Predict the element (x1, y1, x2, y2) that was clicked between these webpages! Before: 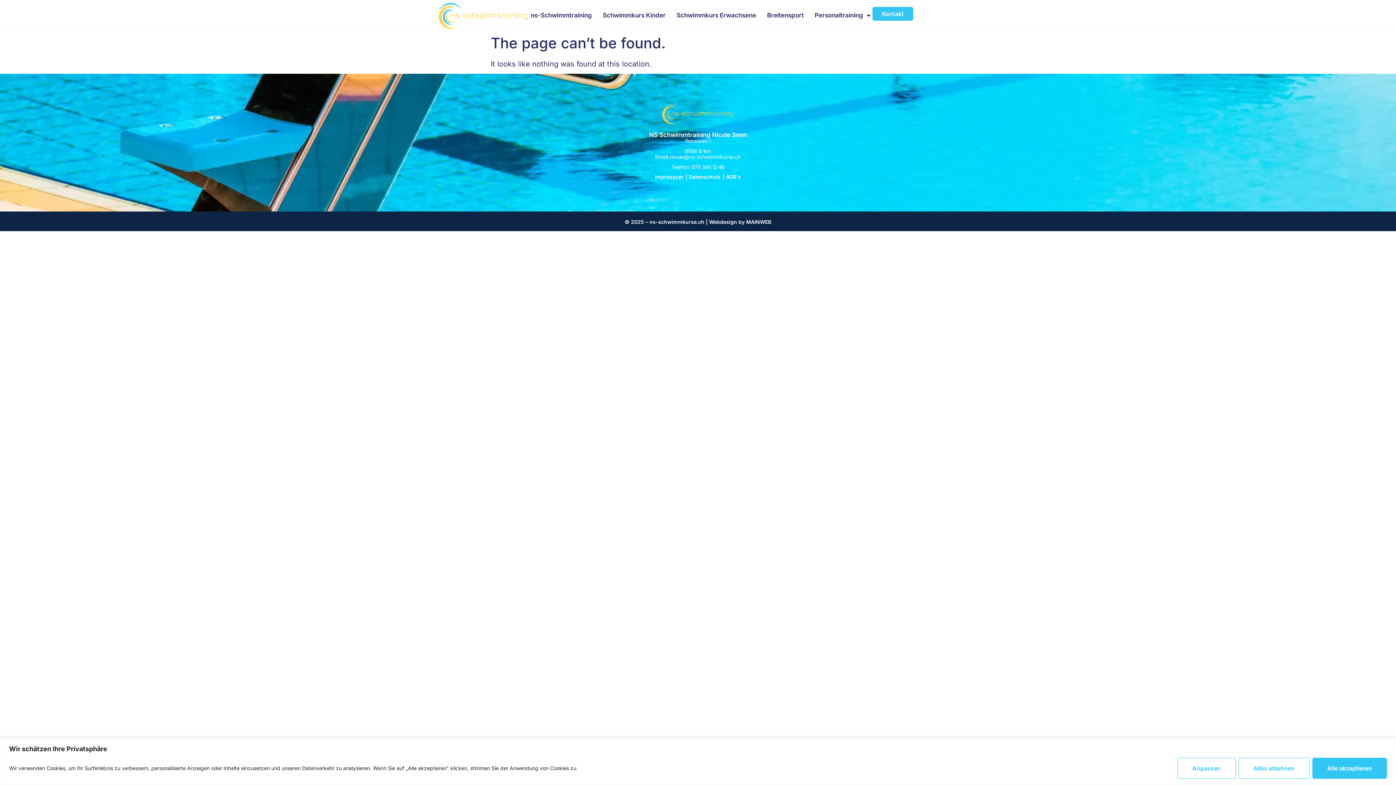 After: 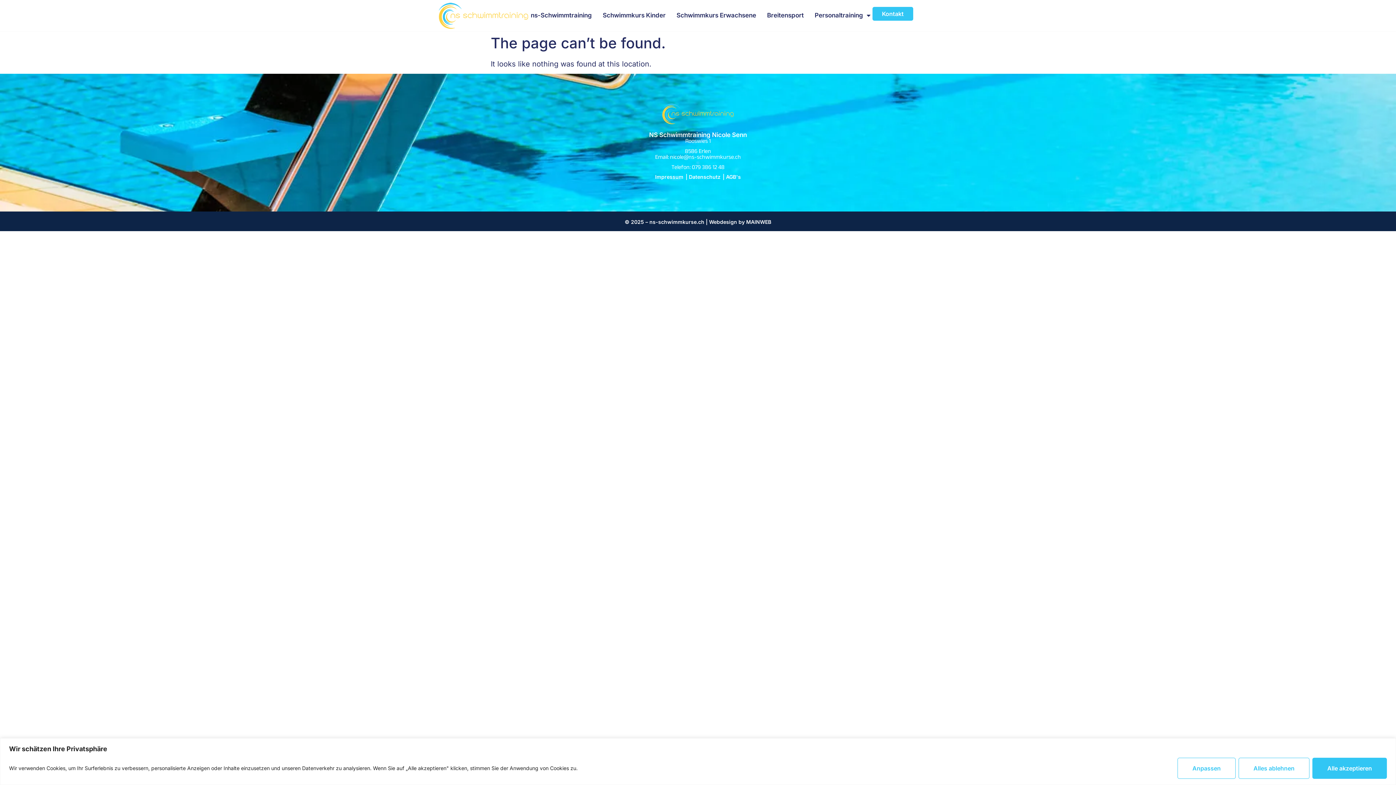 Action: label: Email: nicole@ns-schwimmkurse.ch bbox: (655, 154, 741, 160)